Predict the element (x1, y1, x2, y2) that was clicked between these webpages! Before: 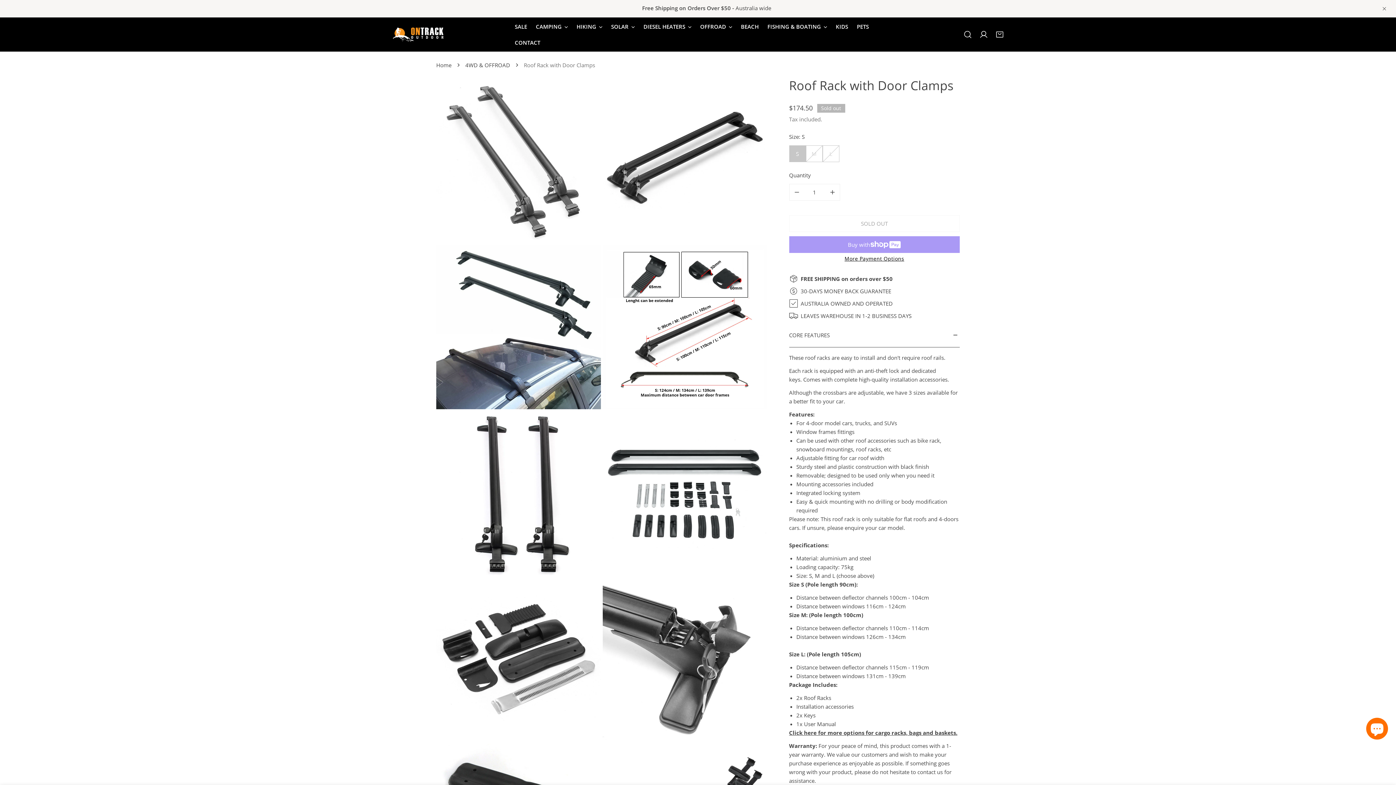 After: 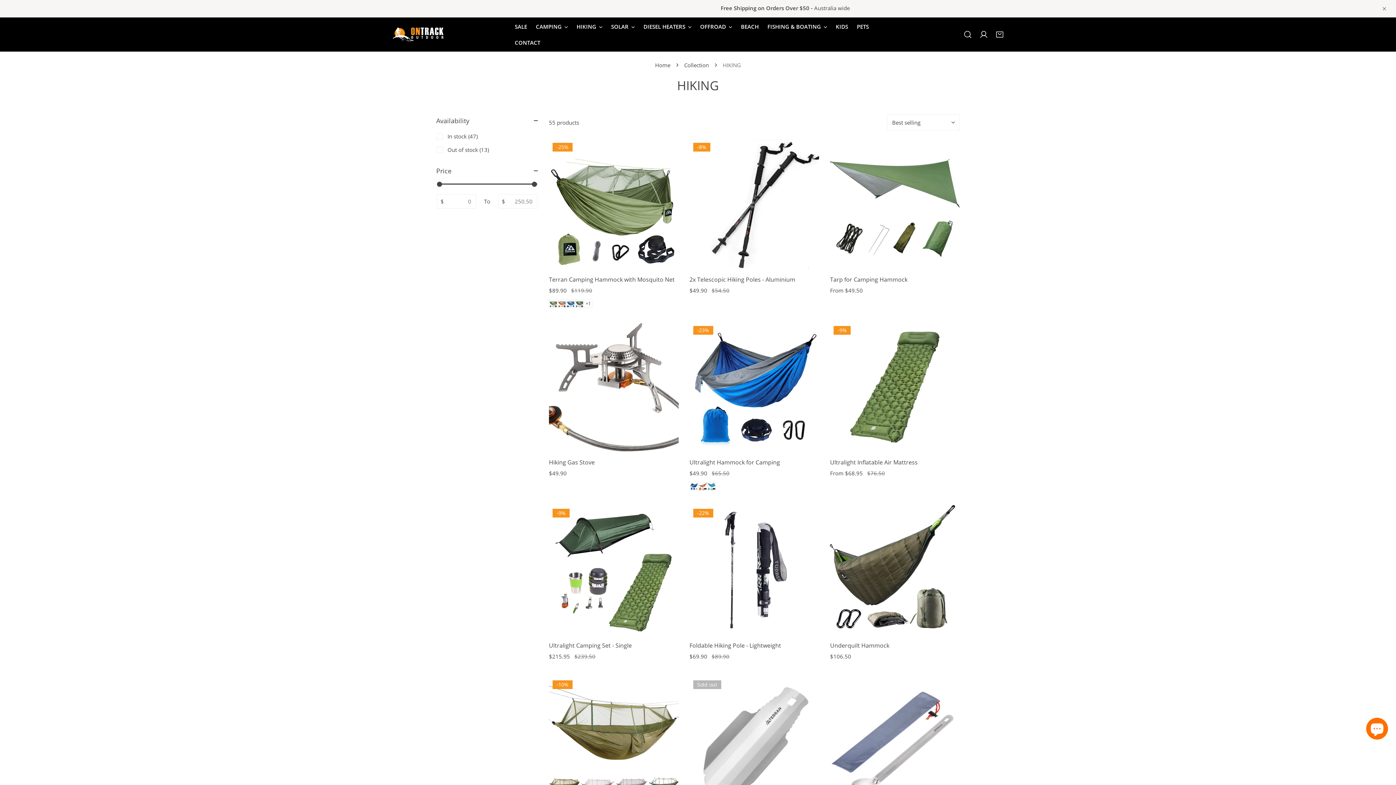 Action: bbox: (572, 18, 606, 34) label: HIKING